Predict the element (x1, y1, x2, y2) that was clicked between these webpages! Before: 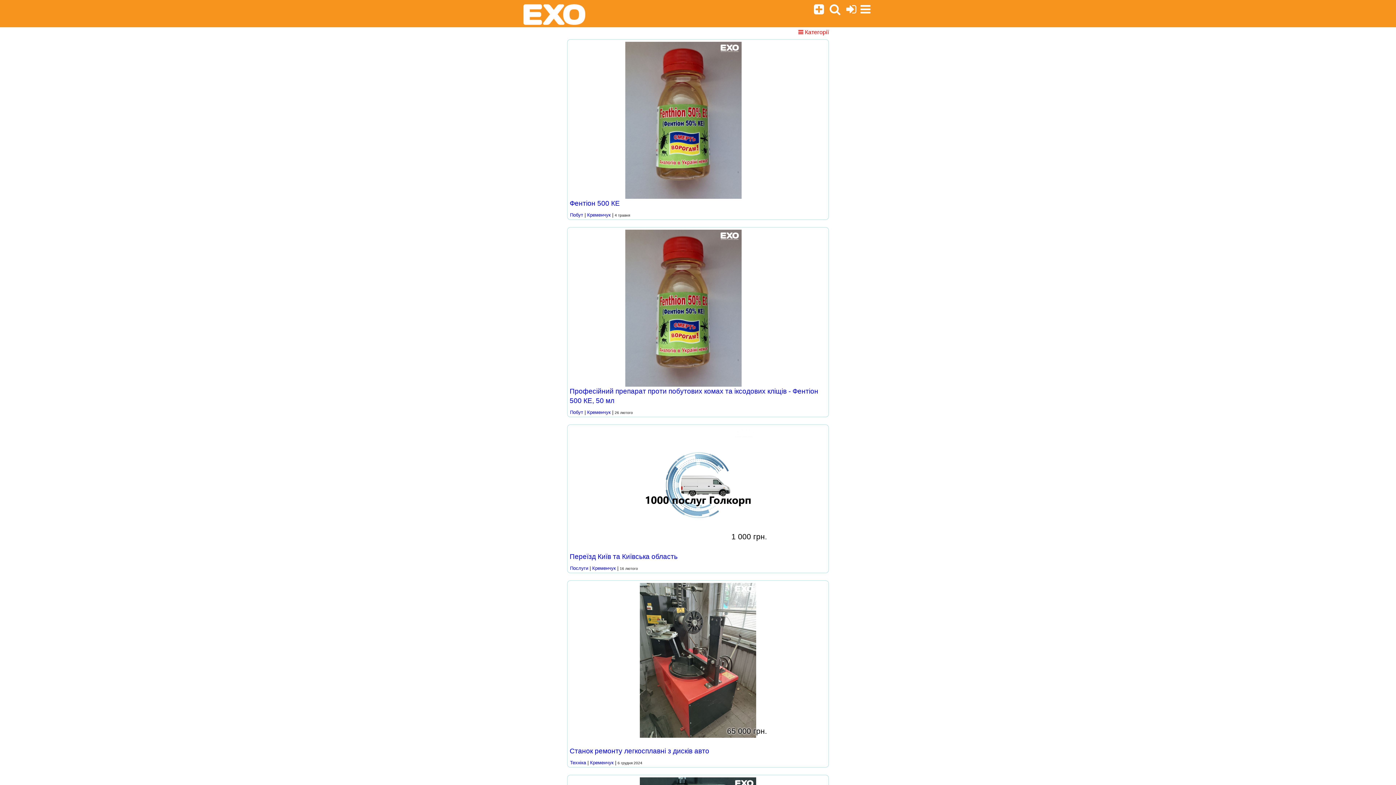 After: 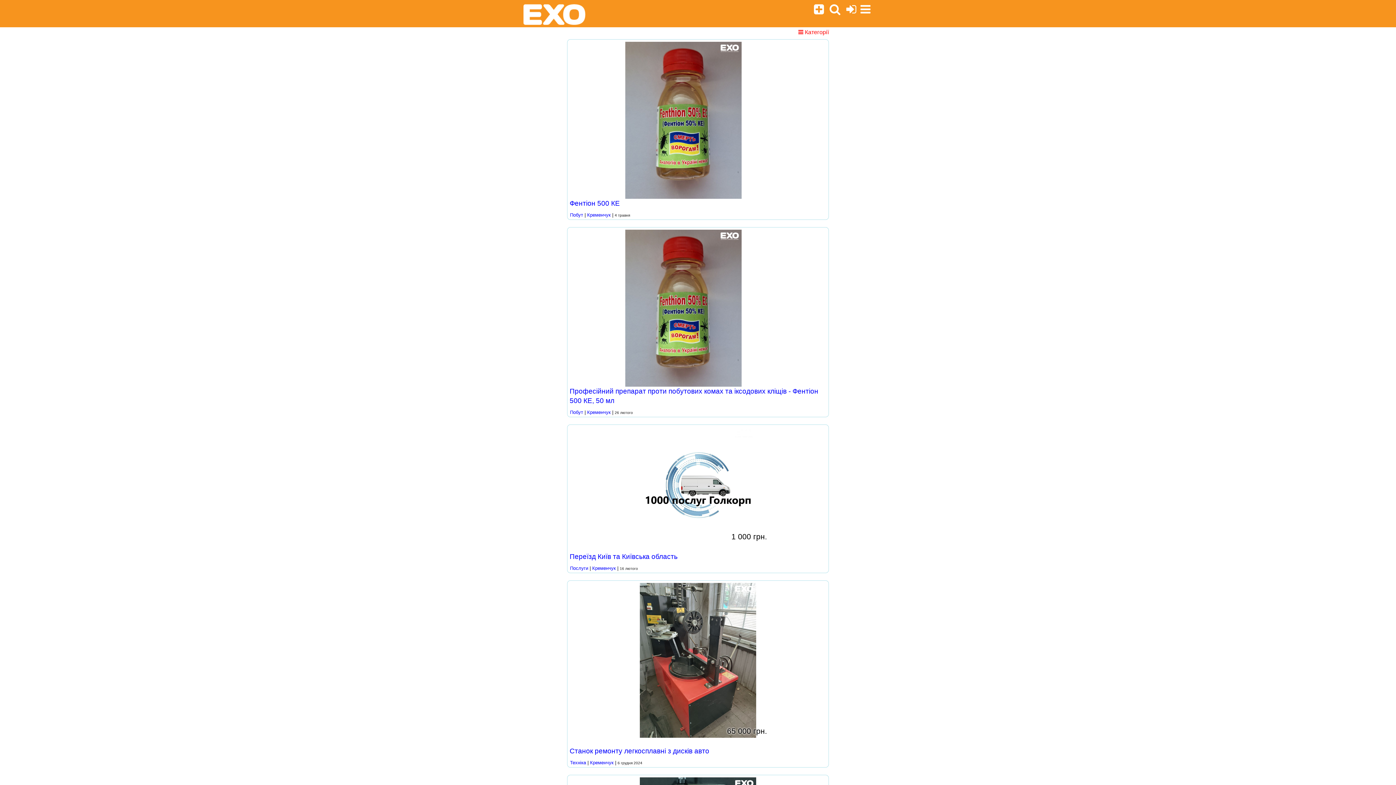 Action: label: Кременчук bbox: (590, 760, 613, 765)